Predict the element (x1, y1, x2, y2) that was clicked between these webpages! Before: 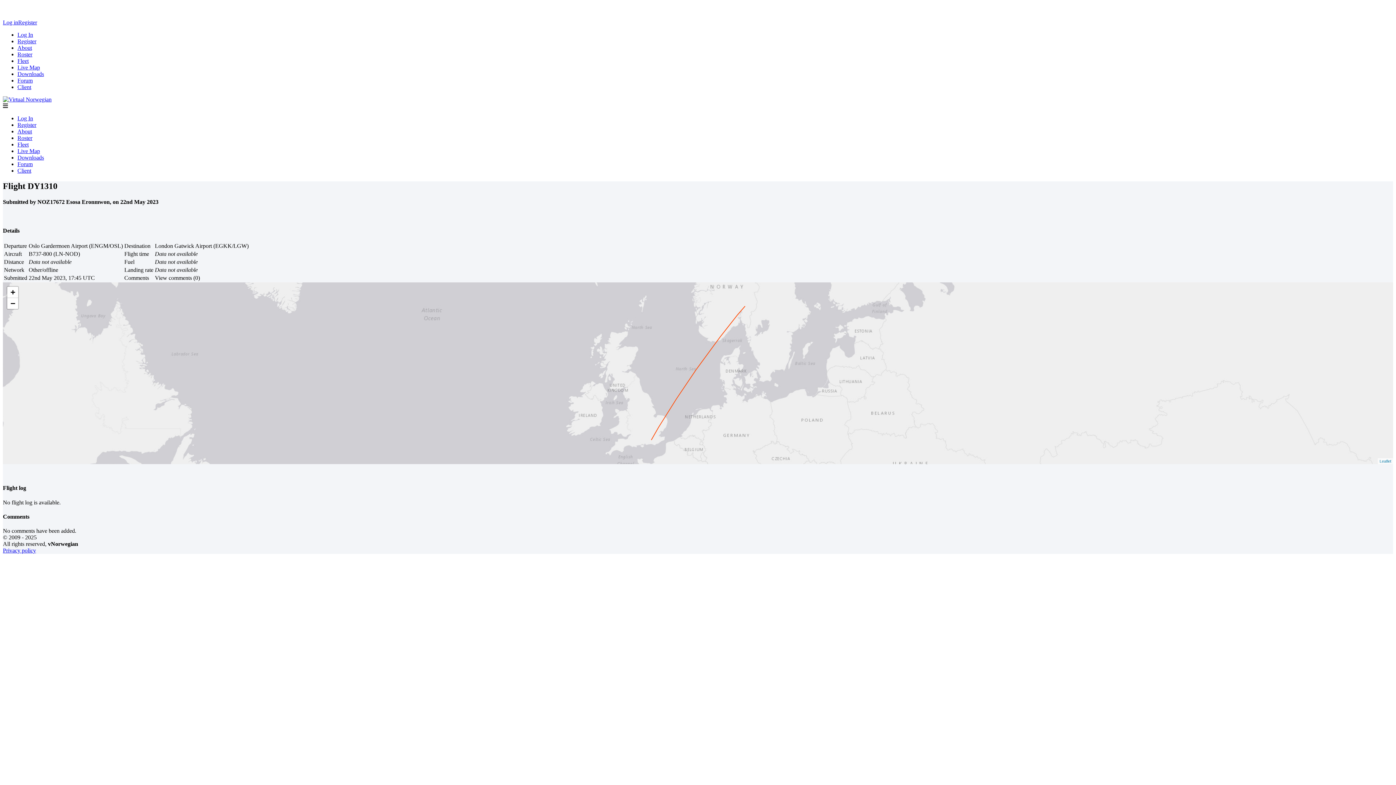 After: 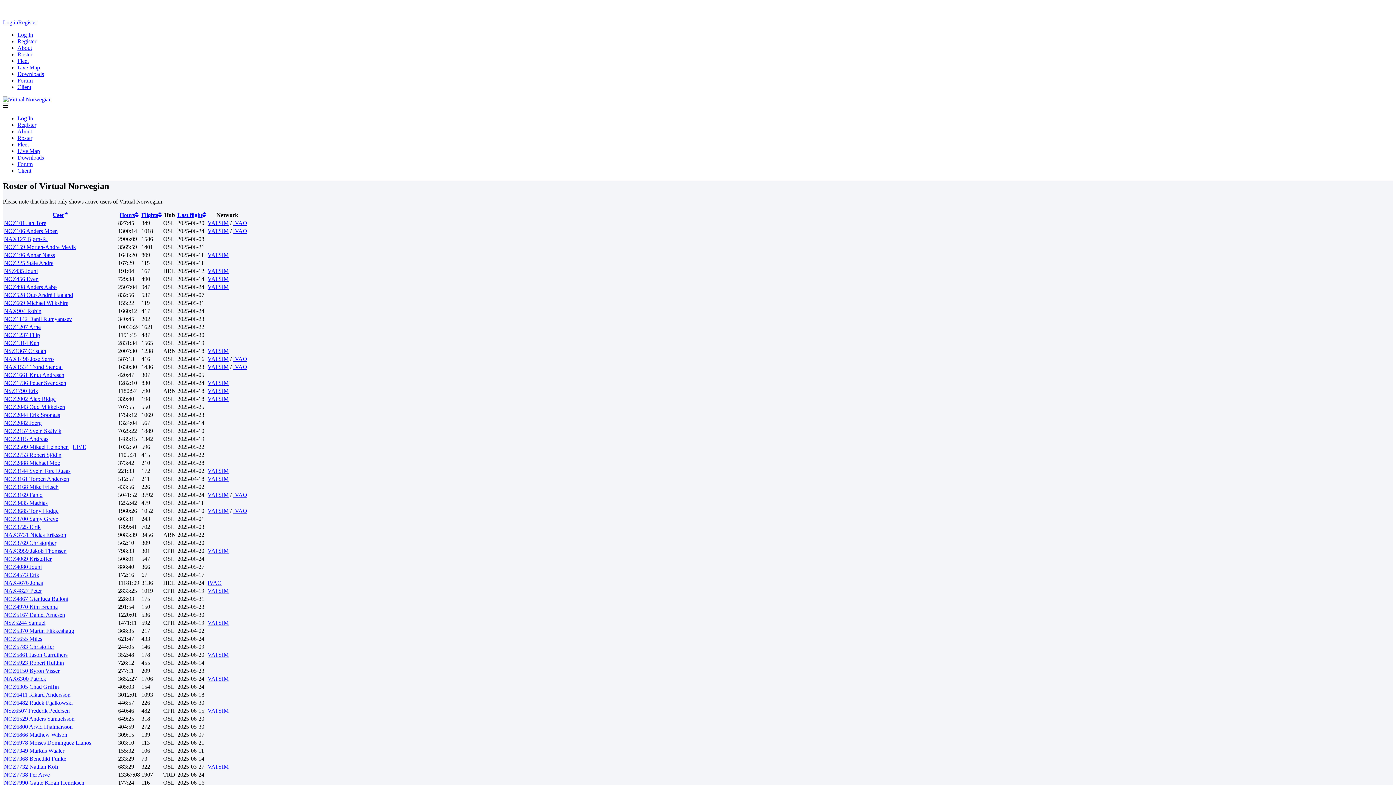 Action: bbox: (17, 51, 32, 57) label: Roster